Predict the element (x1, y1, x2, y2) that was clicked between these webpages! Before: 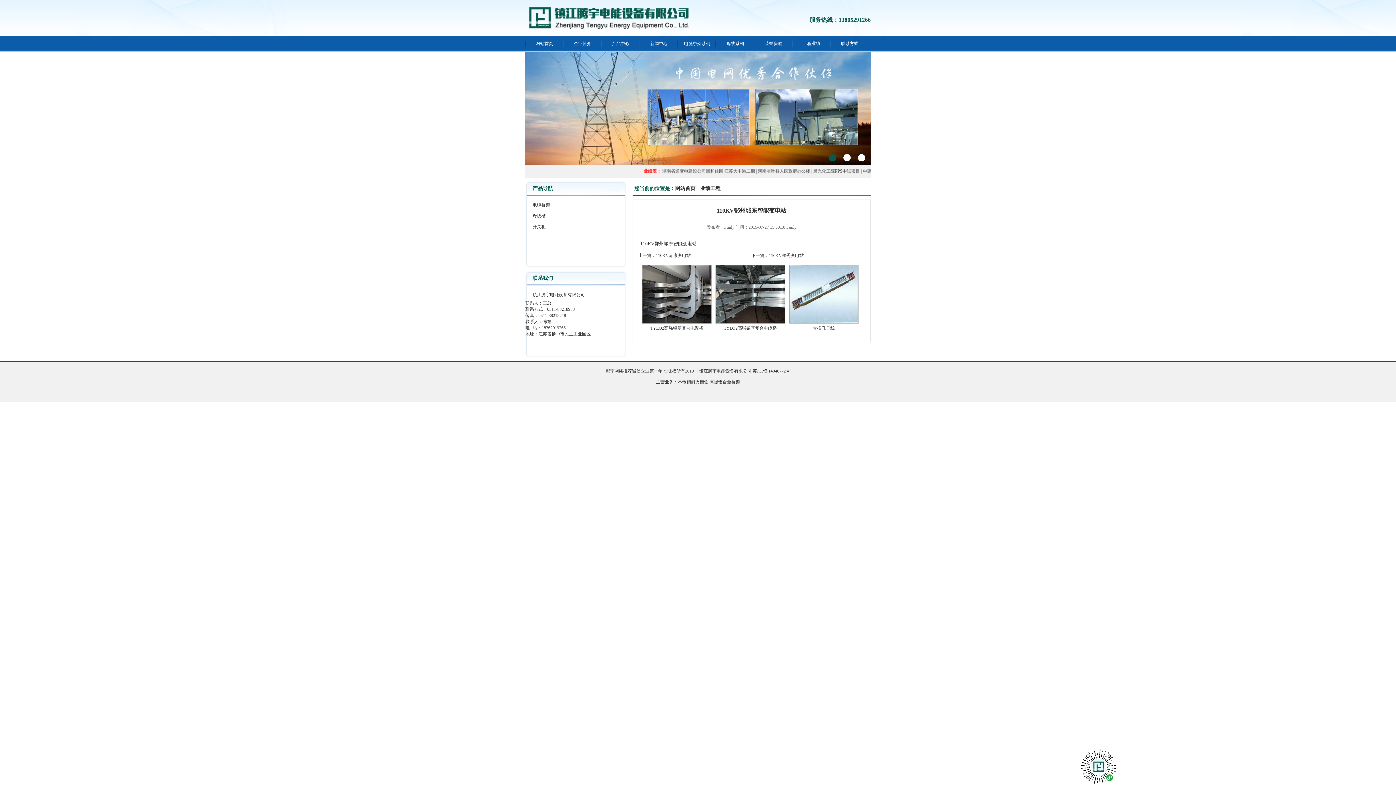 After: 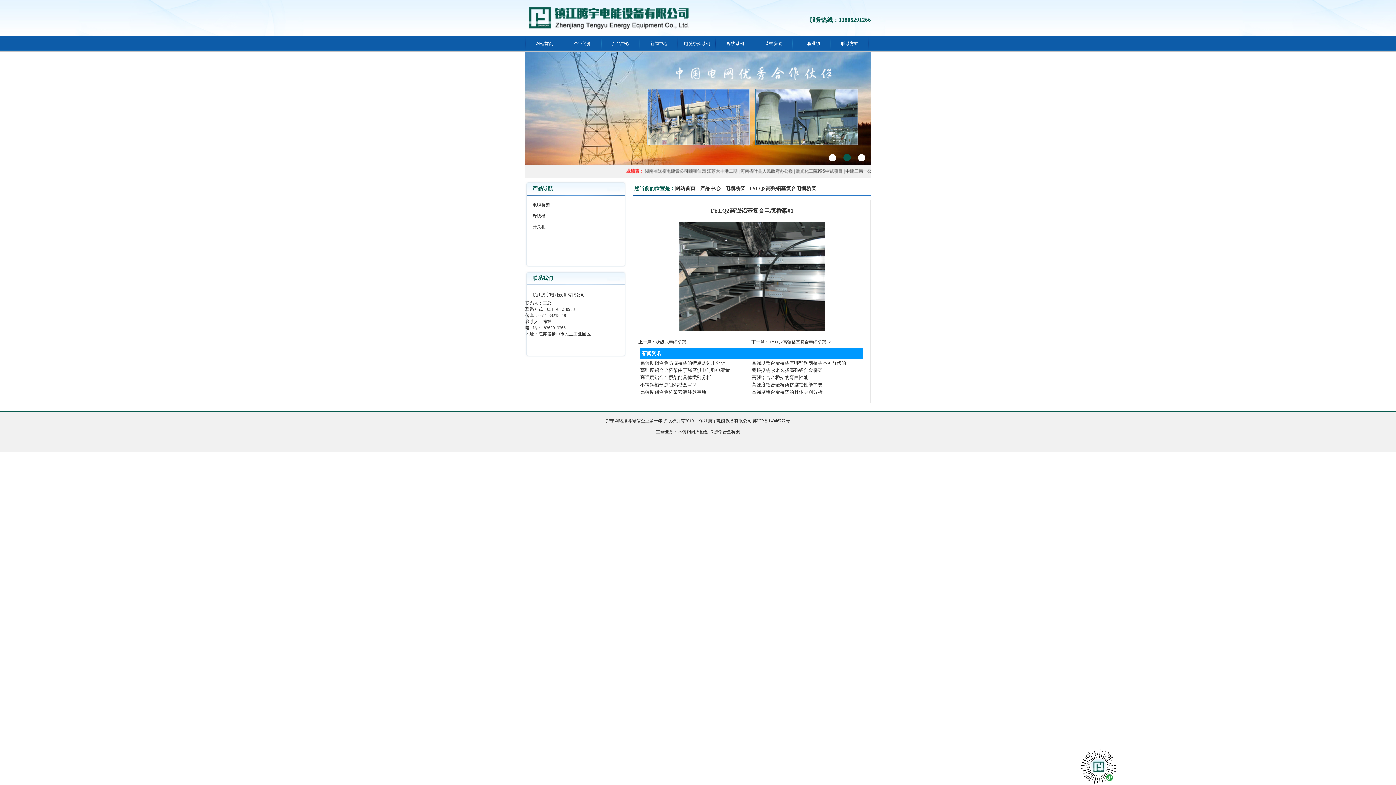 Action: label: TYLQ2高强铝基复合电缆桥 bbox: (715, 290, 785, 332)